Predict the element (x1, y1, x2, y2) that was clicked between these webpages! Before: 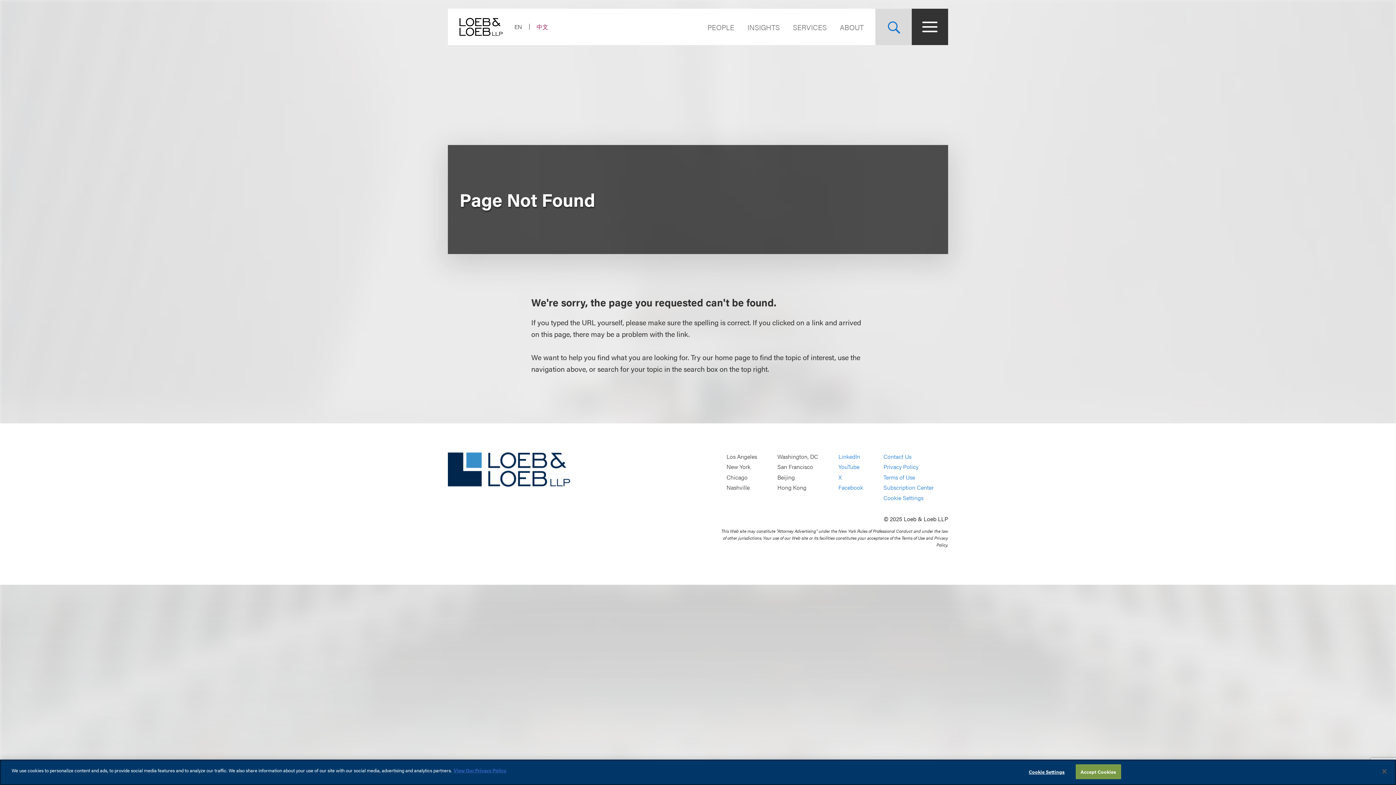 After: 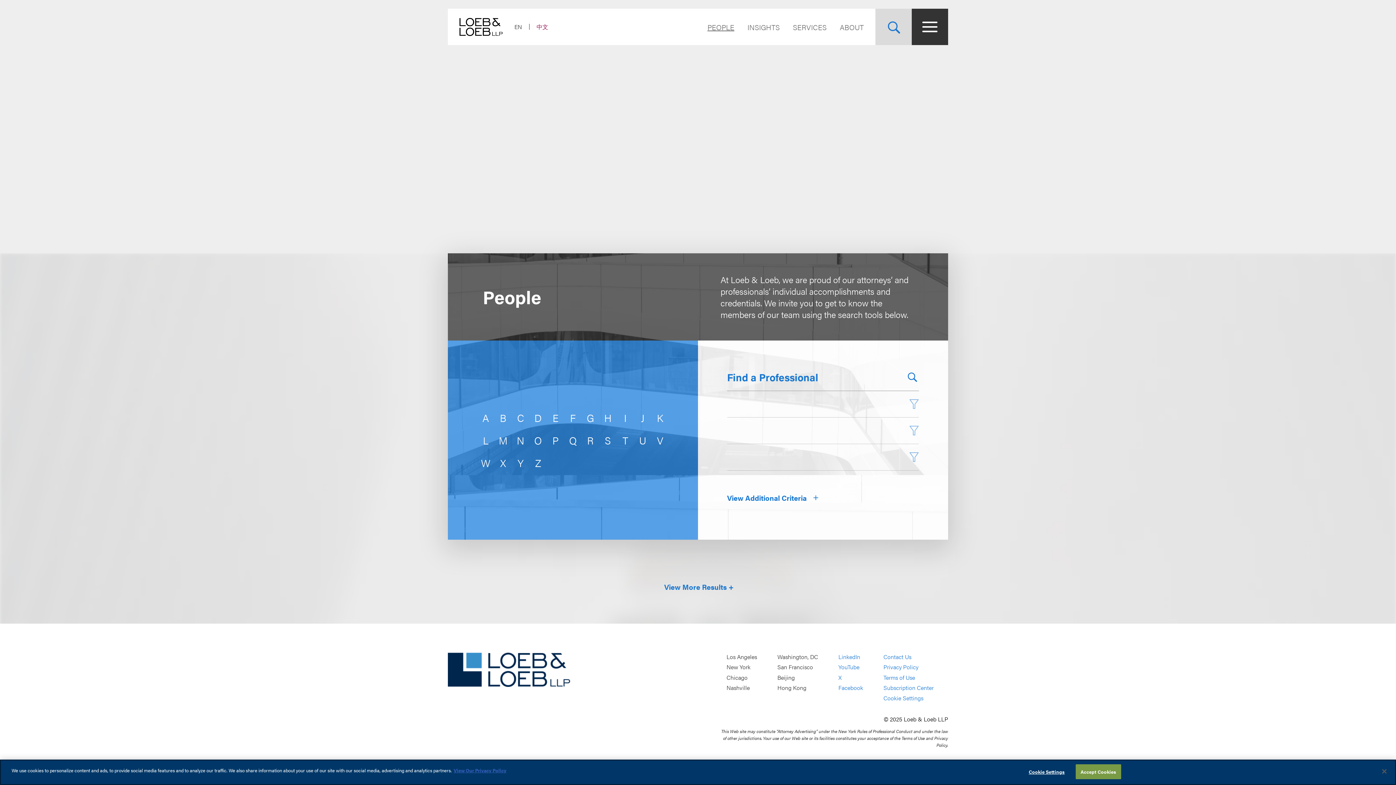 Action: label: Navigate to the People section bbox: (707, 21, 741, 32)